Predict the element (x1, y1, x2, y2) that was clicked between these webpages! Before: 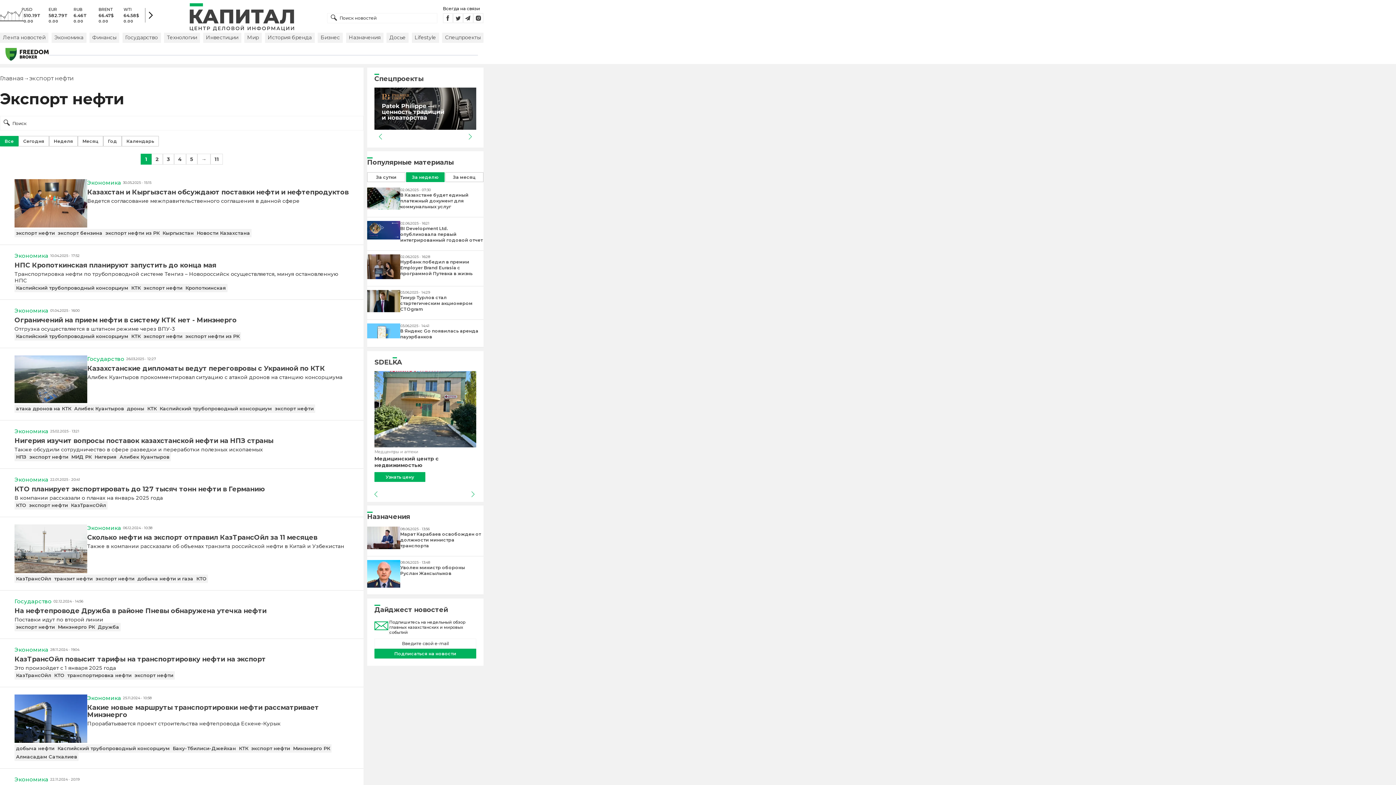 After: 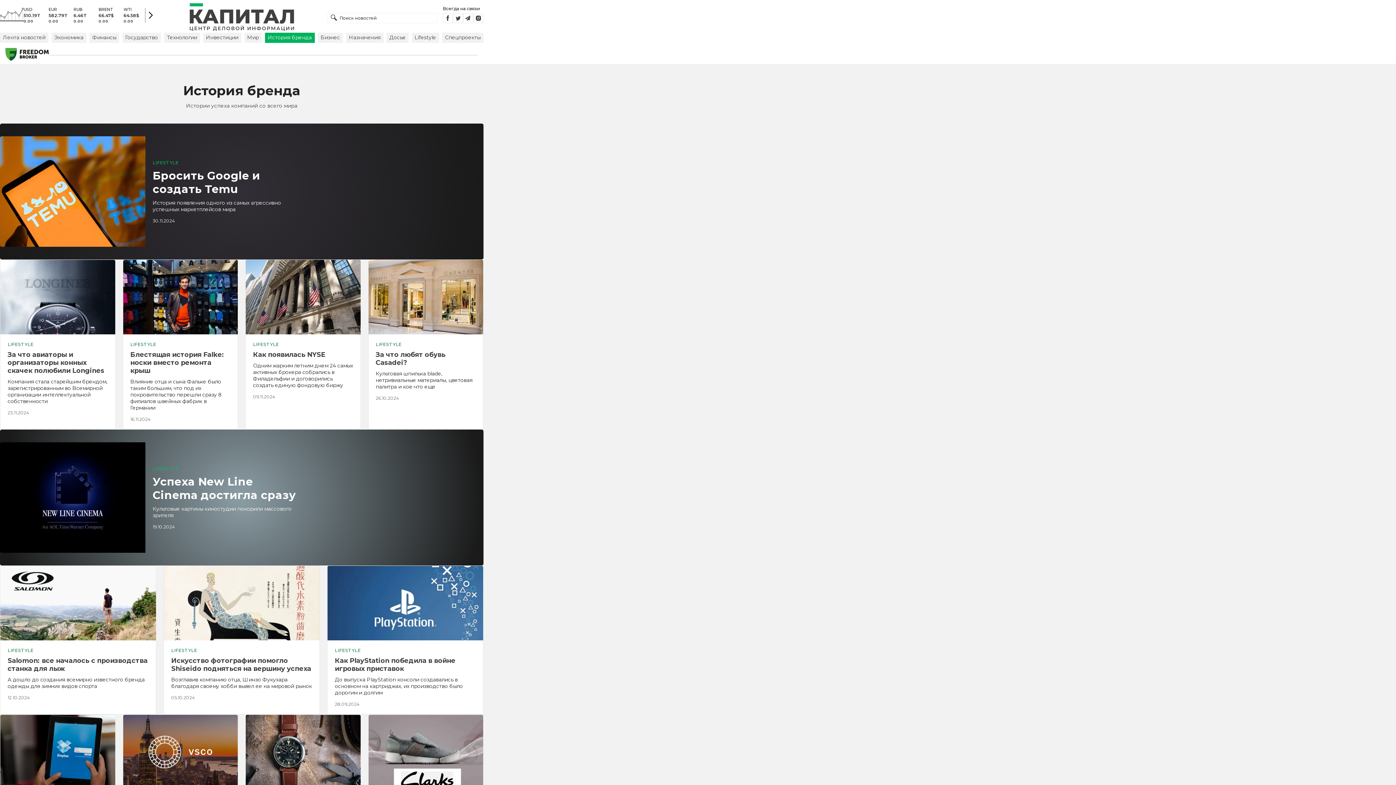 Action: label: История бренда bbox: (264, 32, 314, 42)